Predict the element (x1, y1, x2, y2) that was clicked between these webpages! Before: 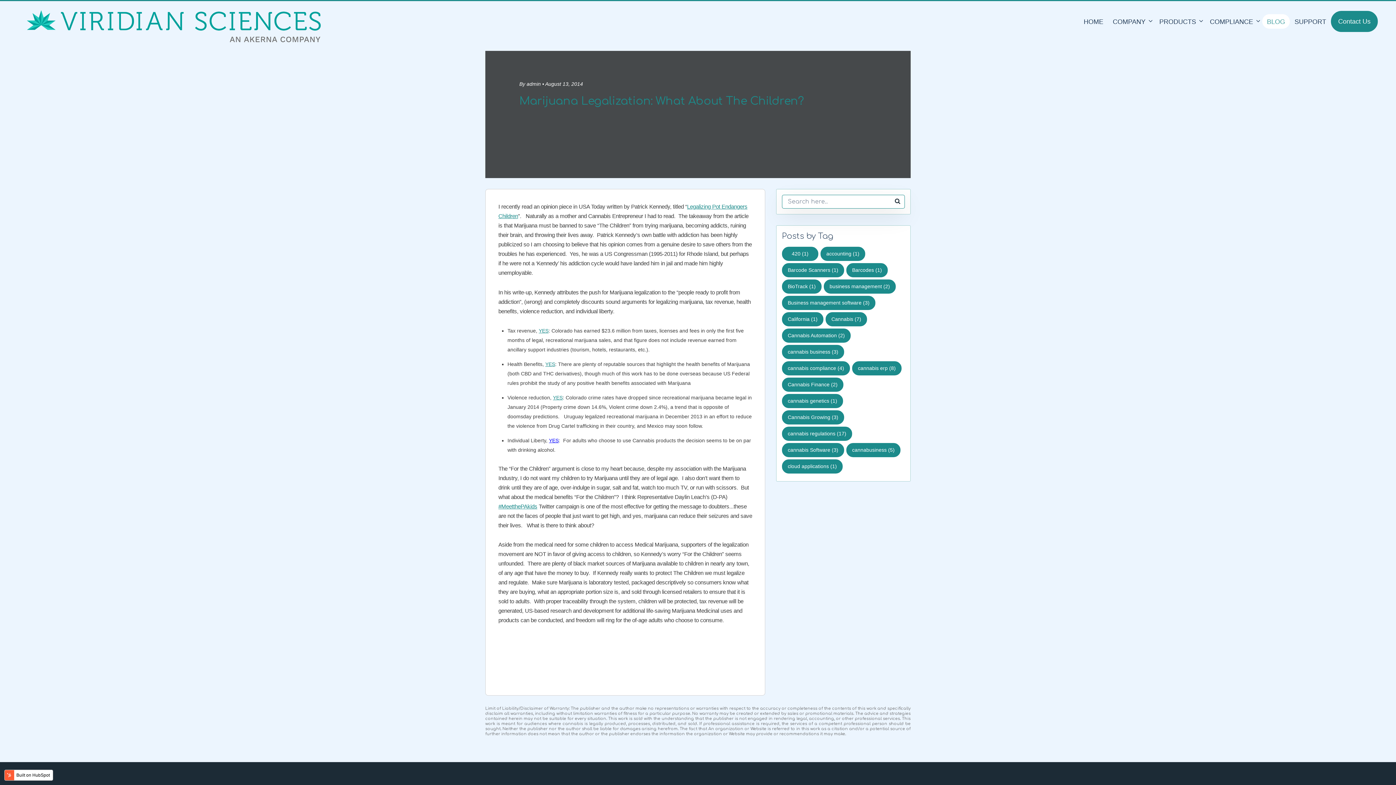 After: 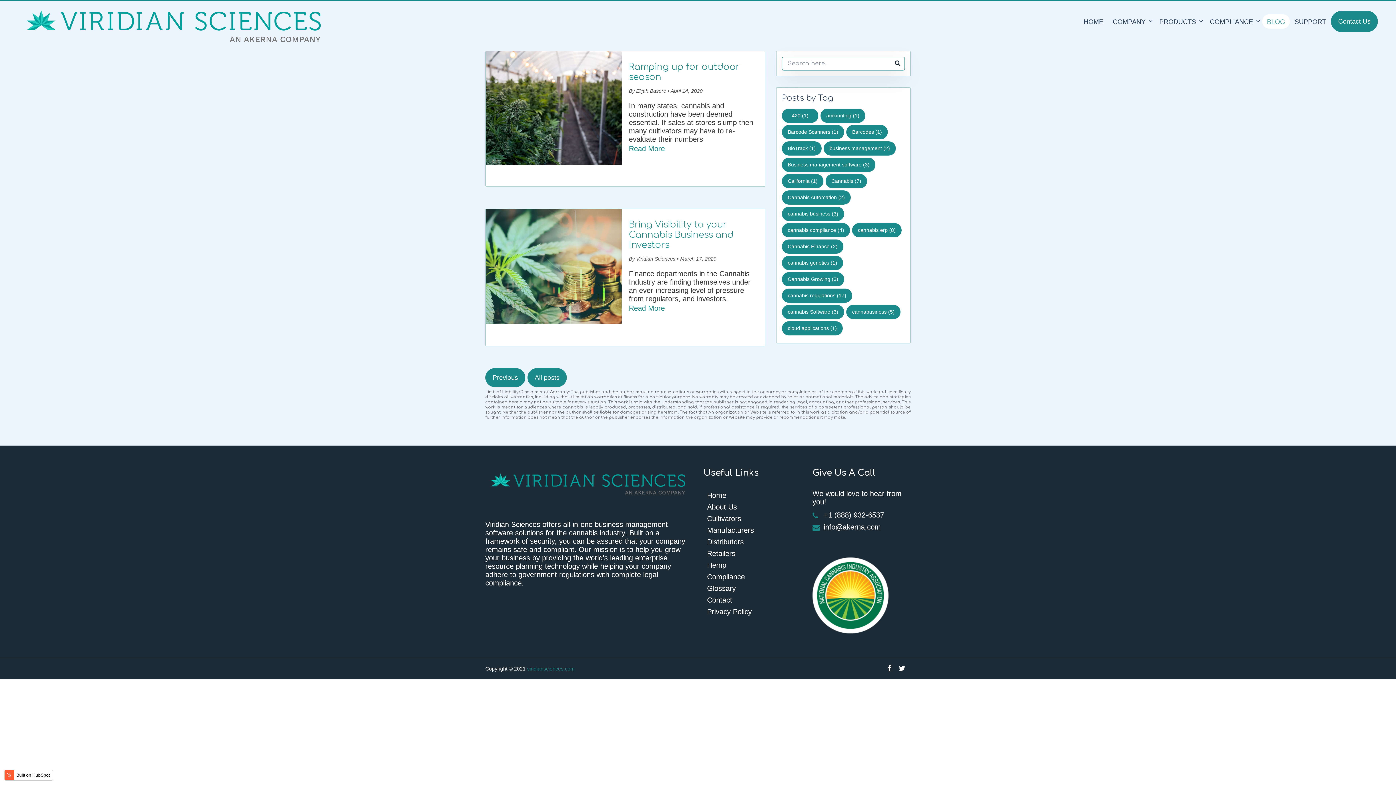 Action: bbox: (782, 377, 843, 392) label: Cannabis Finance (2)